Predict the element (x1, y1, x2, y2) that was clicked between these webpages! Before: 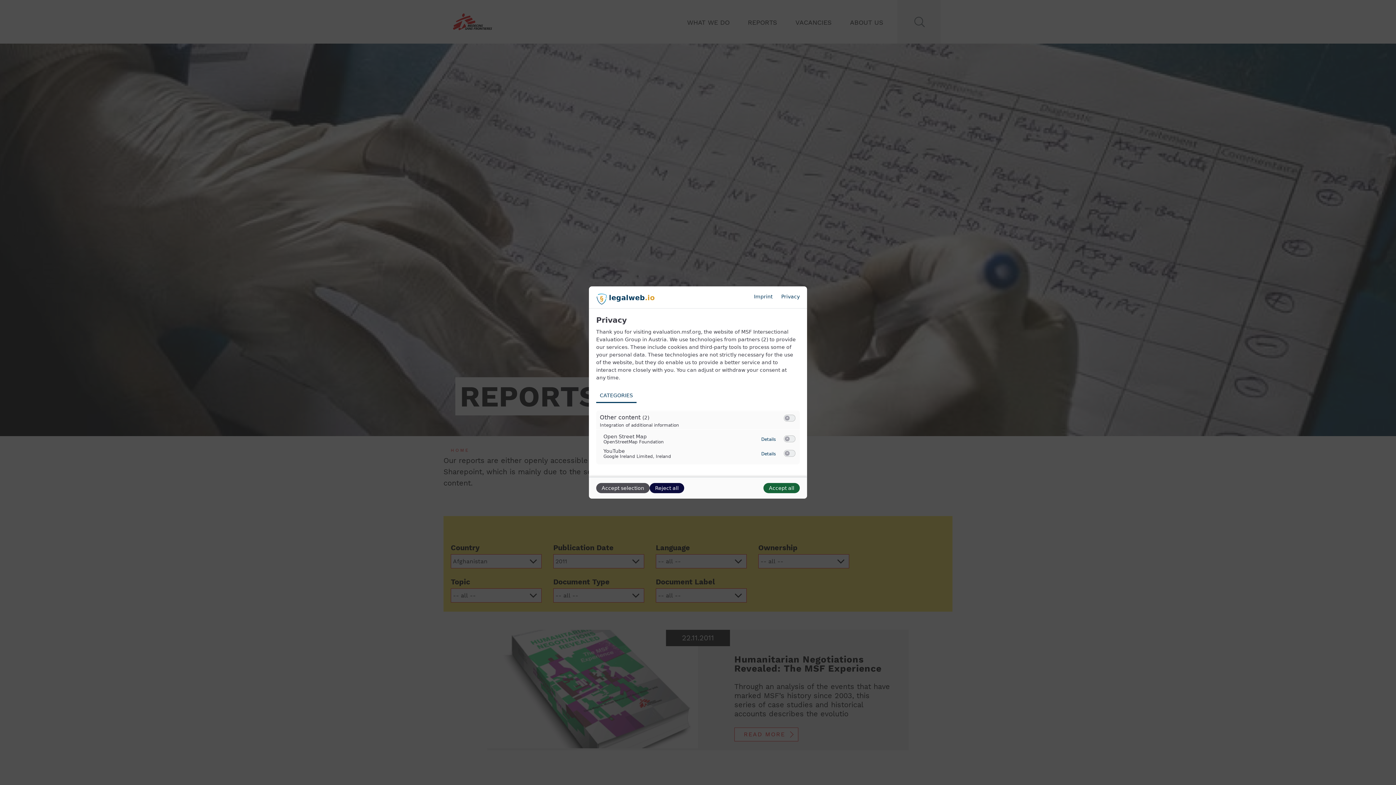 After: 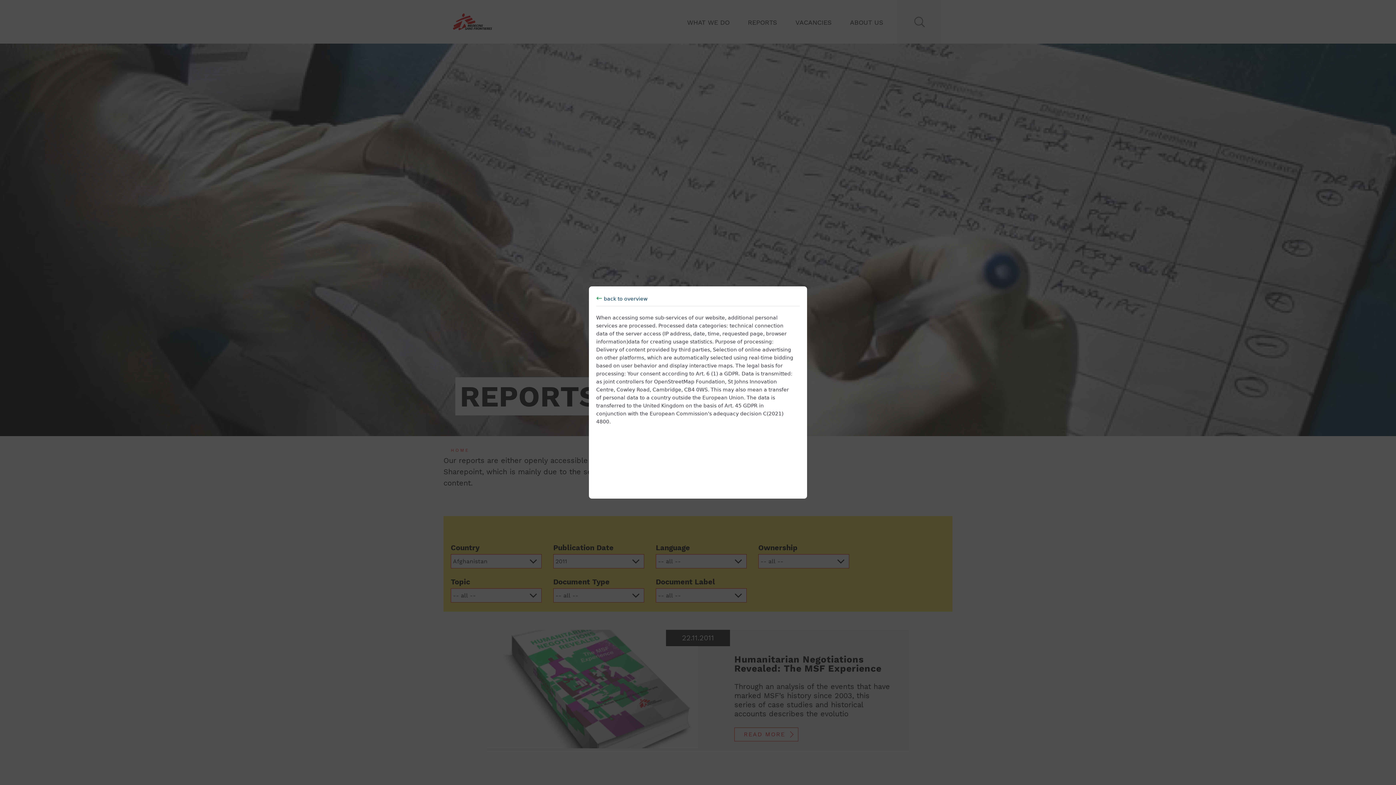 Action: bbox: (761, 437, 776, 442) label: Details
to Open Street Map